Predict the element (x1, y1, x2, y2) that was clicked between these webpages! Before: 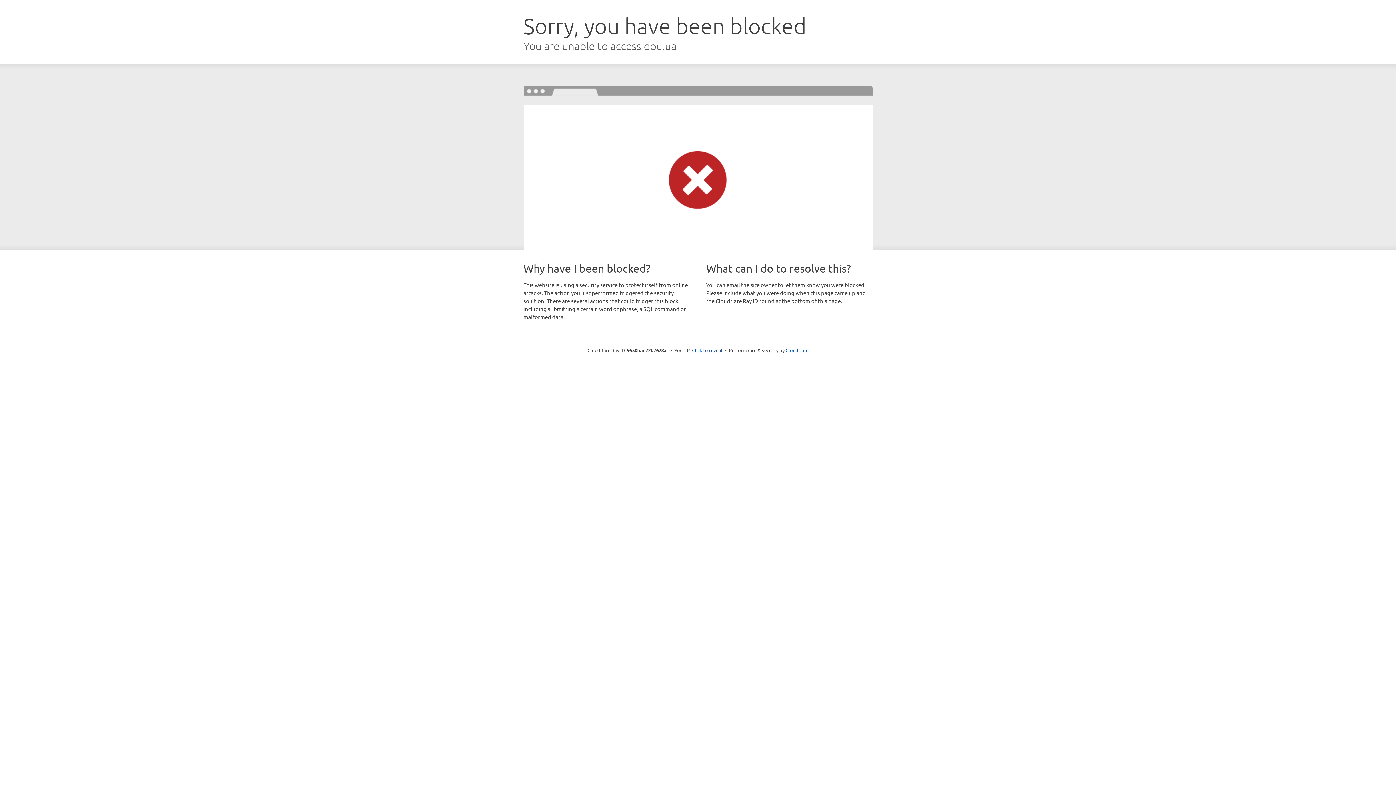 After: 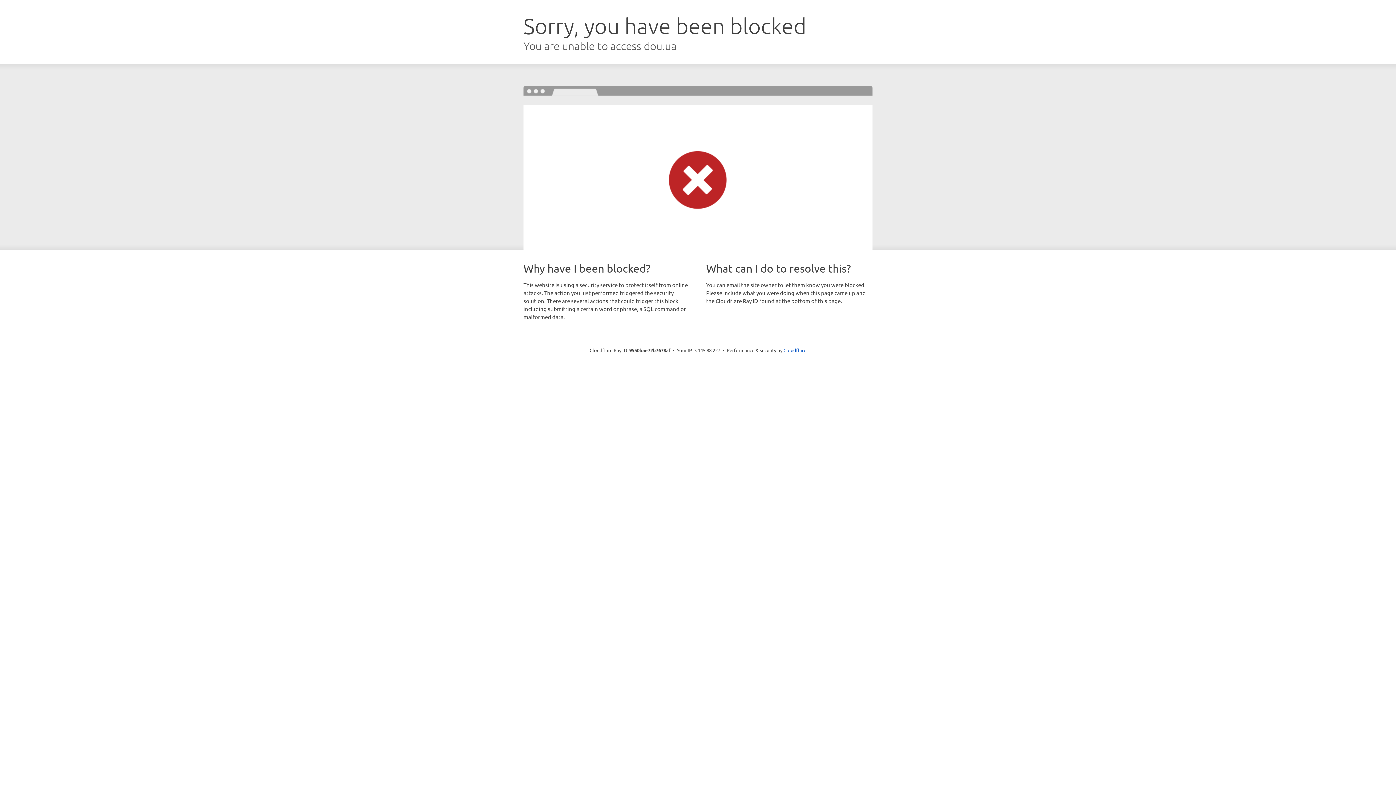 Action: bbox: (692, 346, 722, 353) label: Click to reveal